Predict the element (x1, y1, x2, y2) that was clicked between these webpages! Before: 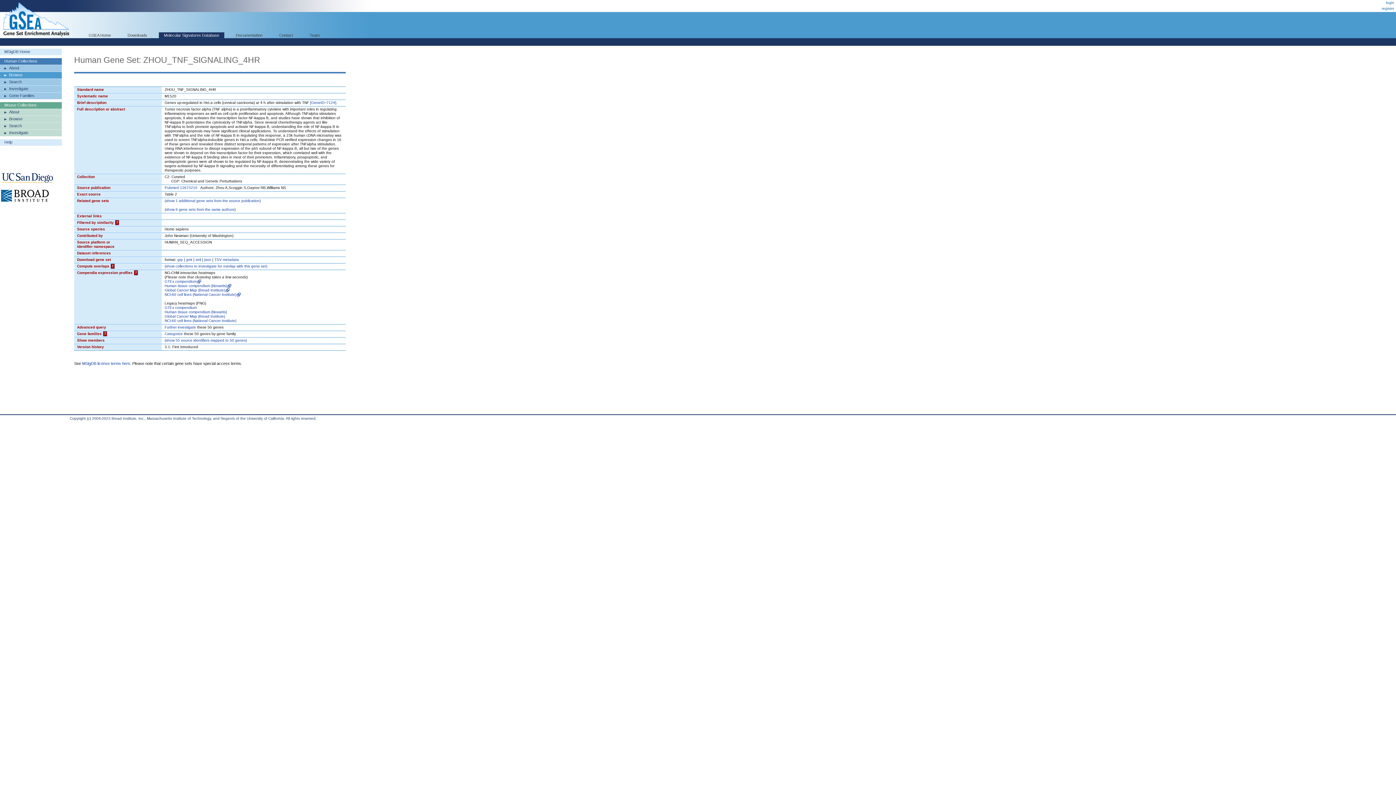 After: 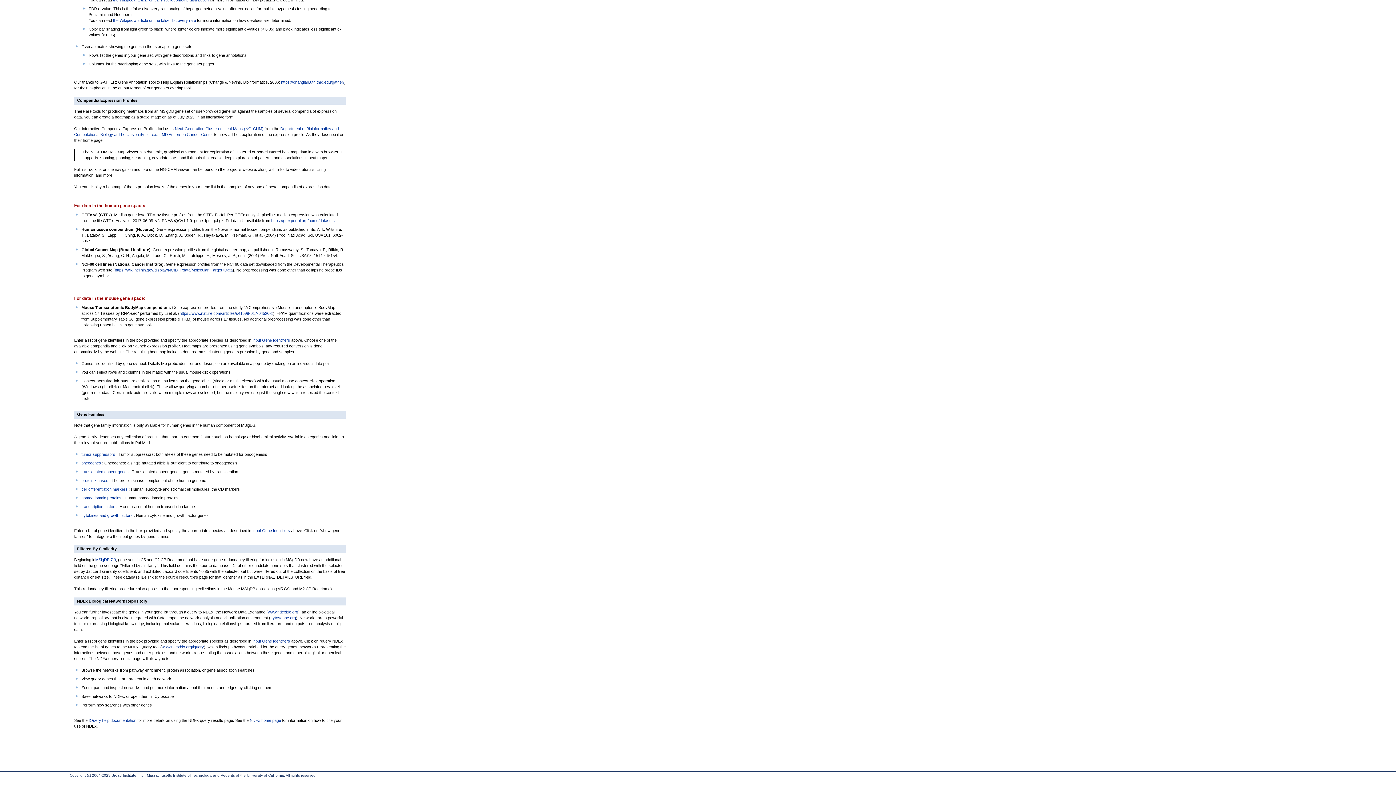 Action: bbox: (114, 220, 119, 225) label: ?